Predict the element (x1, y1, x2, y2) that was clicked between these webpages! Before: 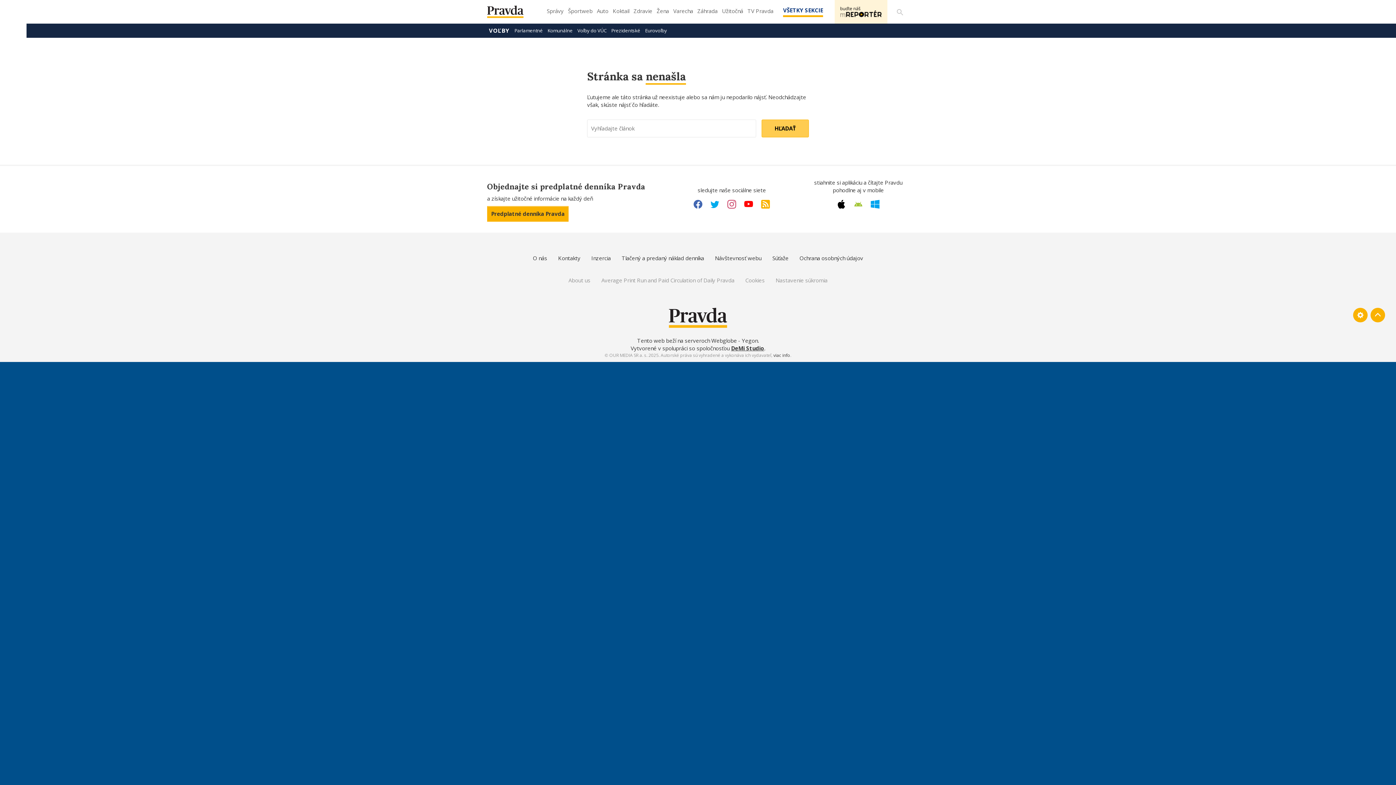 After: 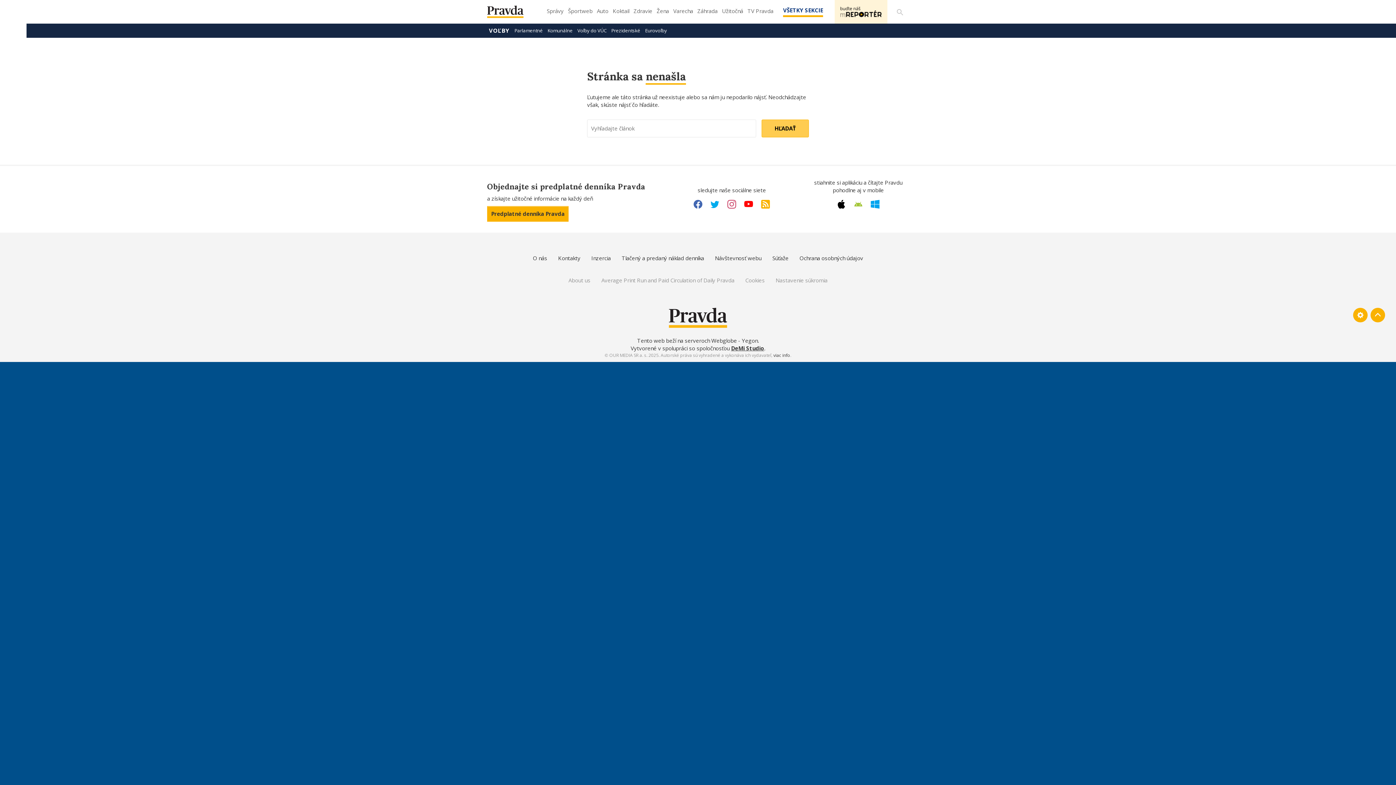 Action: label: DeMi Studio bbox: (731, 344, 764, 351)